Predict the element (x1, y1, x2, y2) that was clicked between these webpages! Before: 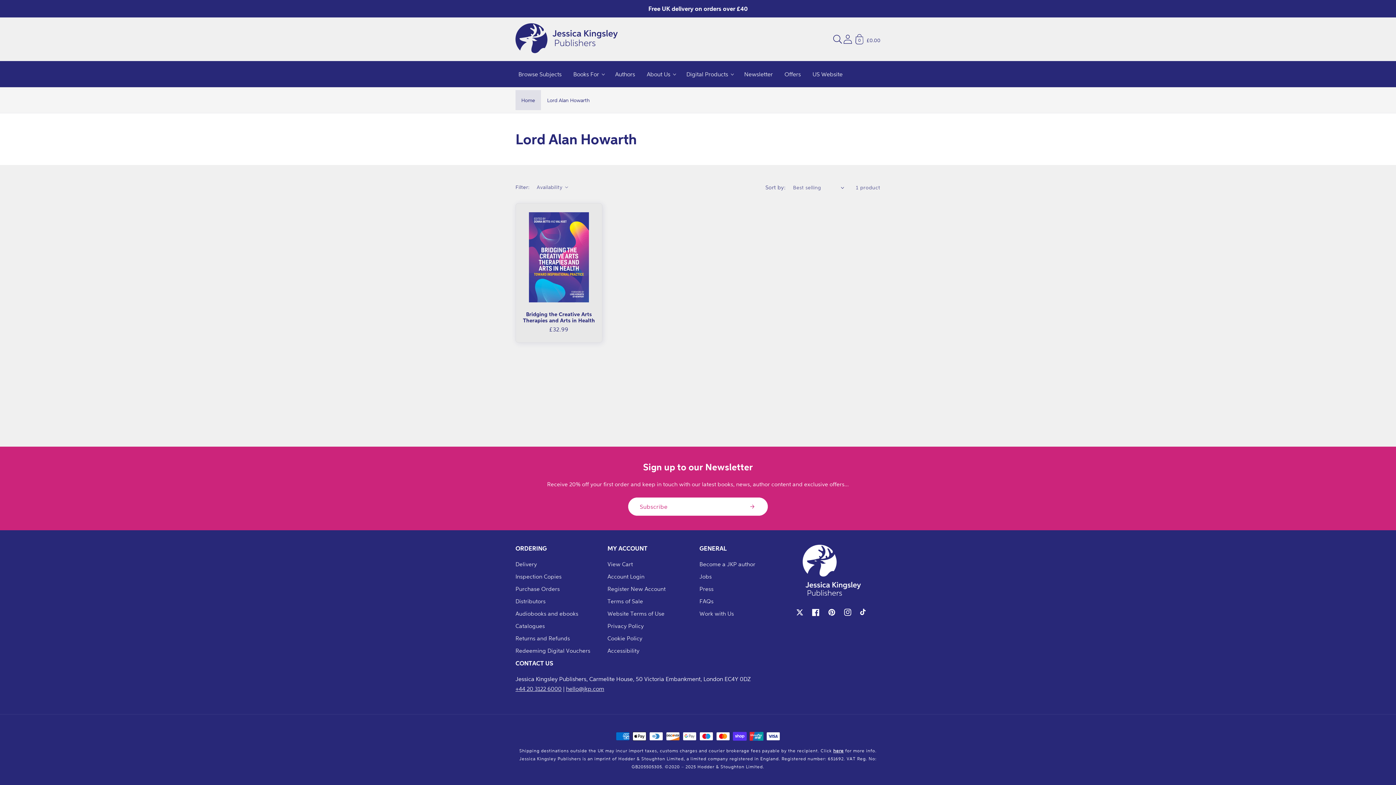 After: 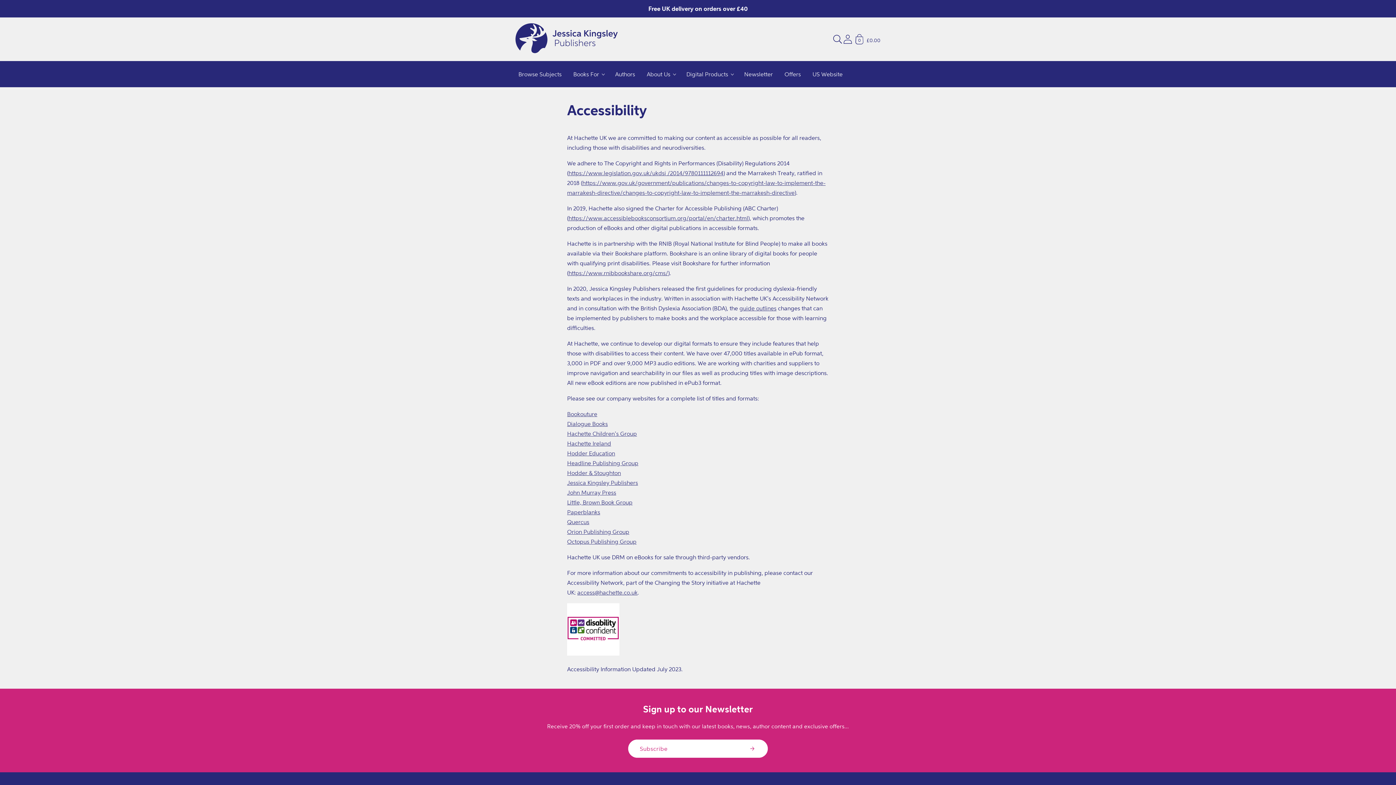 Action: label: Accessibility bbox: (607, 644, 639, 657)